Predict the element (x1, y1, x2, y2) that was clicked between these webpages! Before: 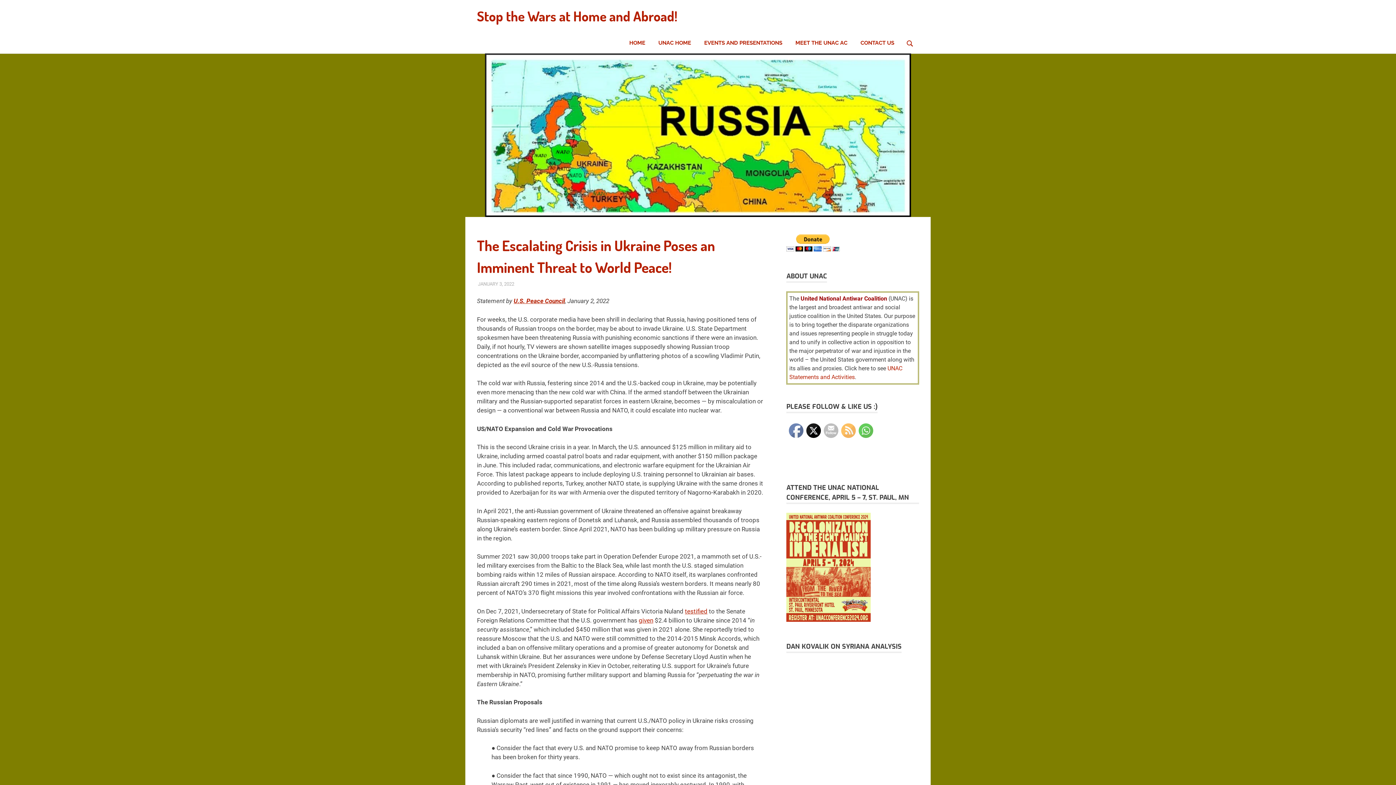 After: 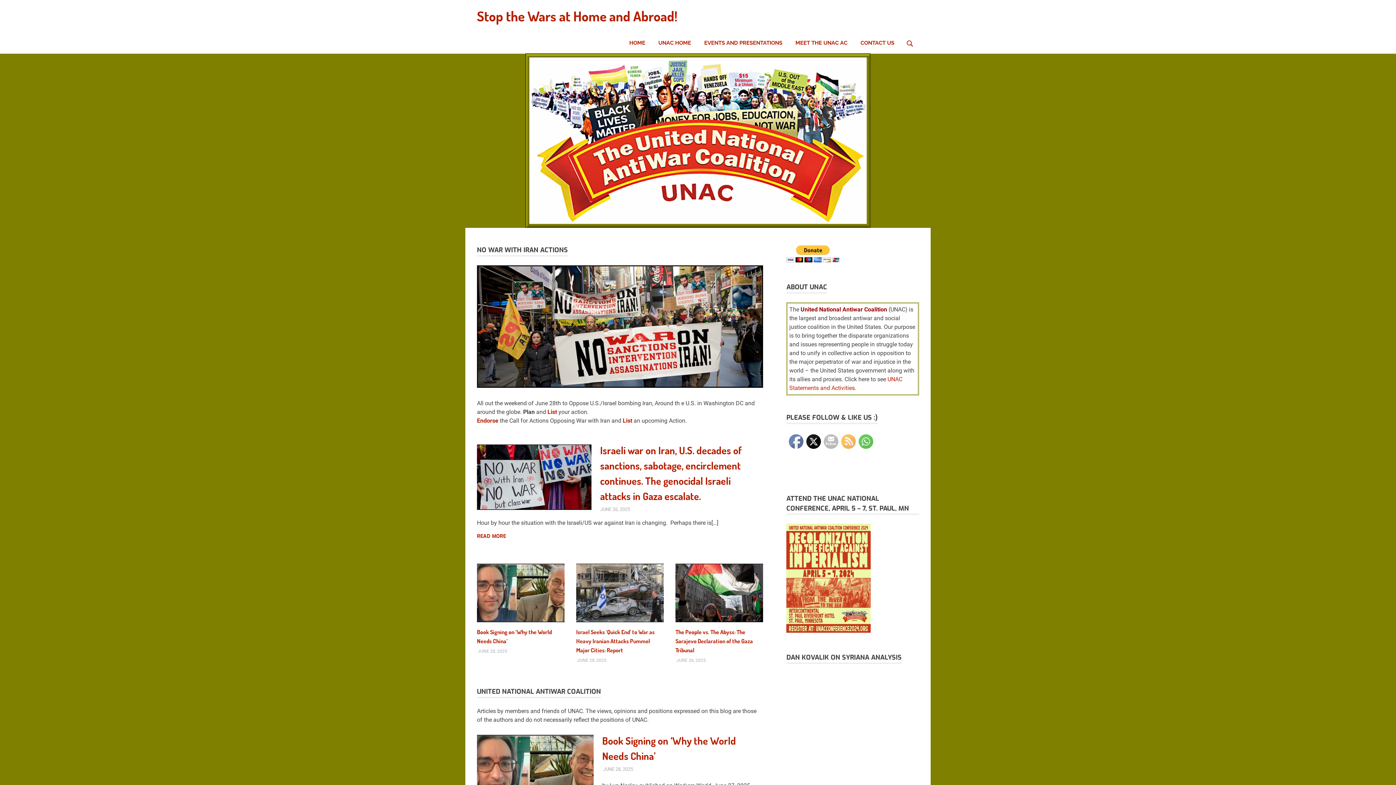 Action: label: HOME bbox: (622, 32, 652, 53)